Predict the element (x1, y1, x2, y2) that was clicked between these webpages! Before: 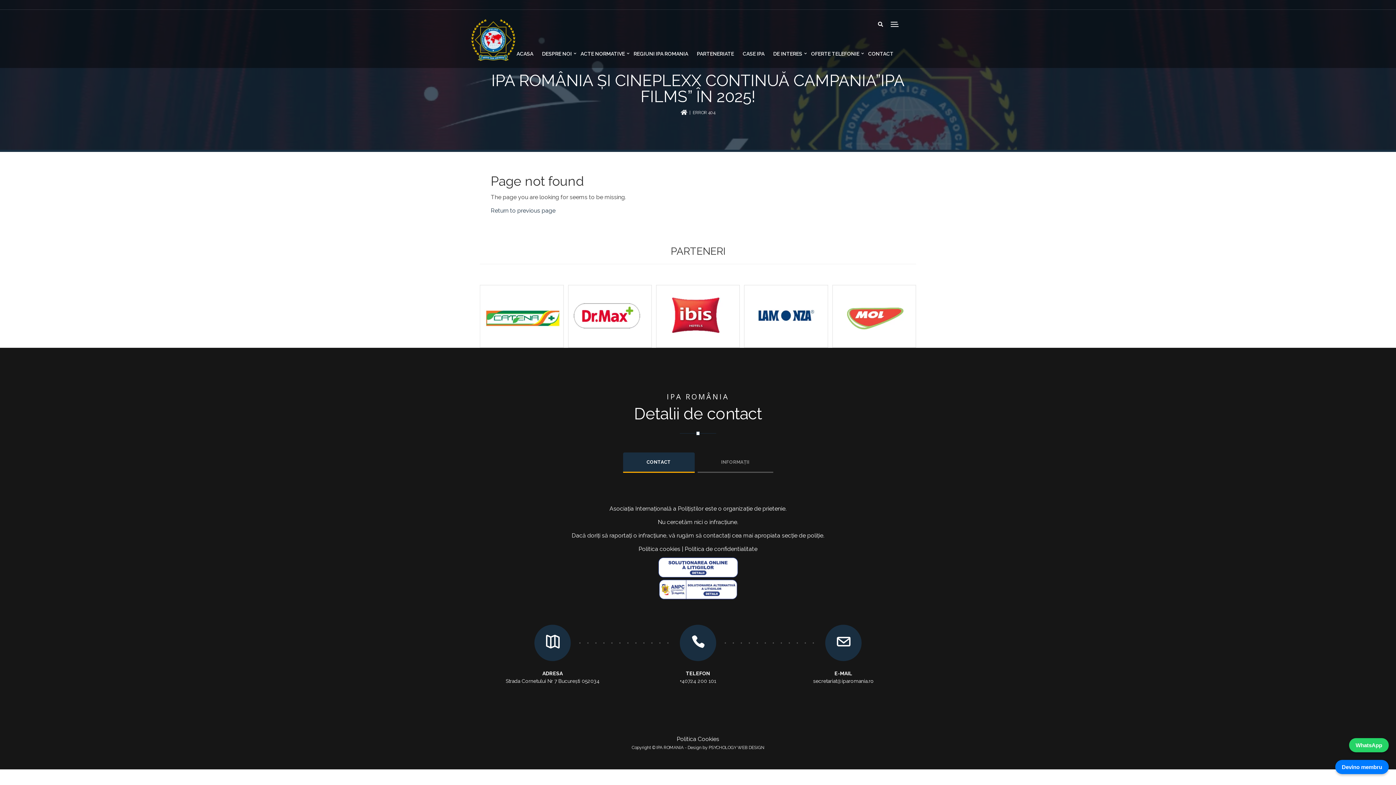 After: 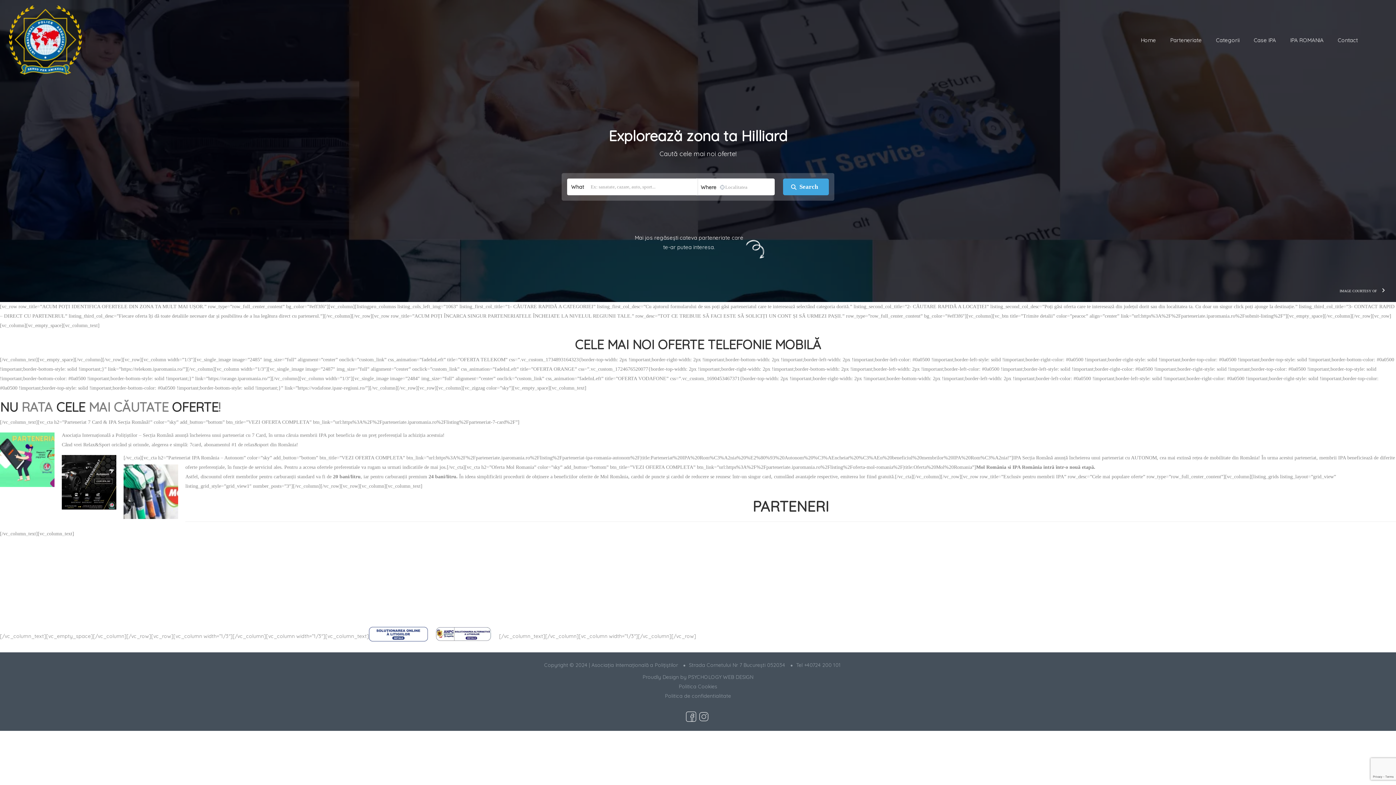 Action: bbox: (697, 38, 734, 68) label: PARTENERIATE